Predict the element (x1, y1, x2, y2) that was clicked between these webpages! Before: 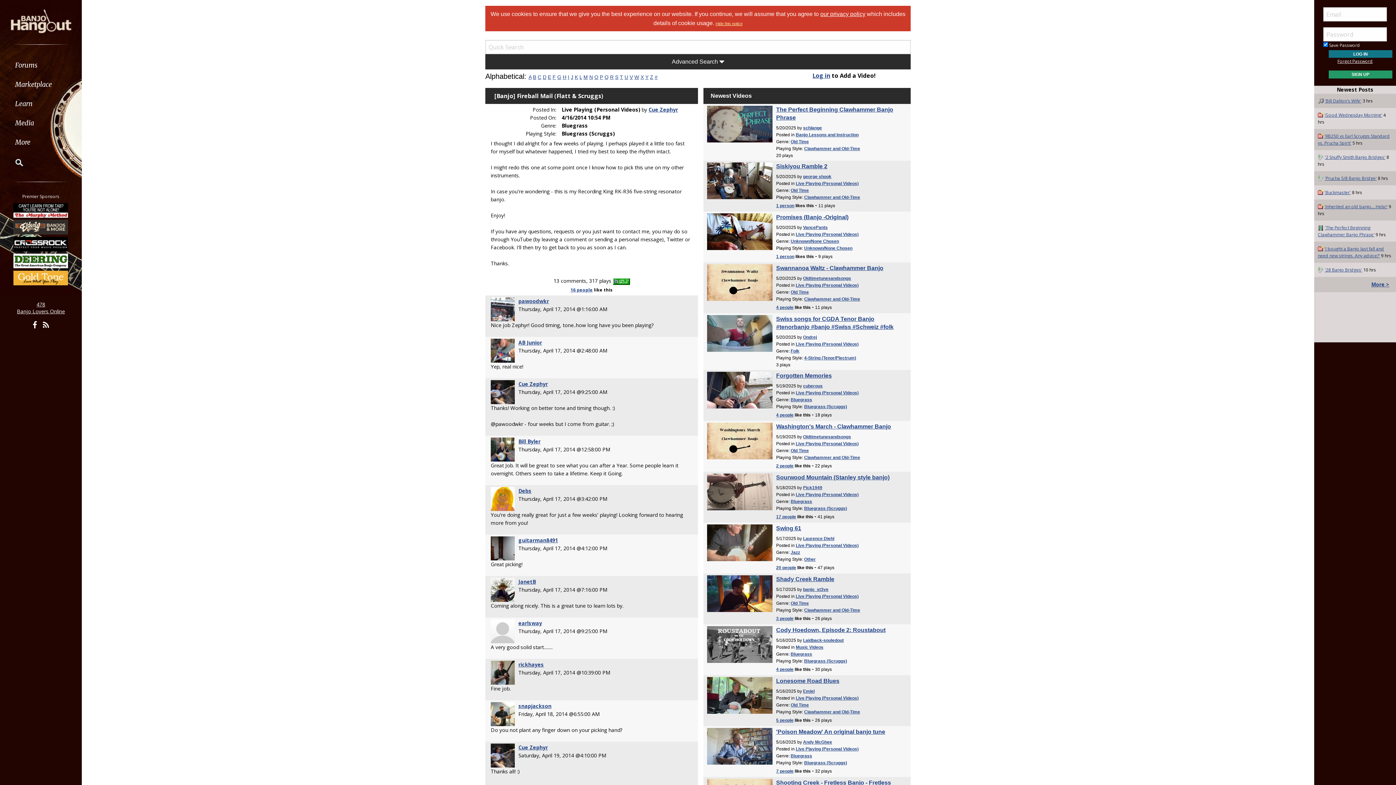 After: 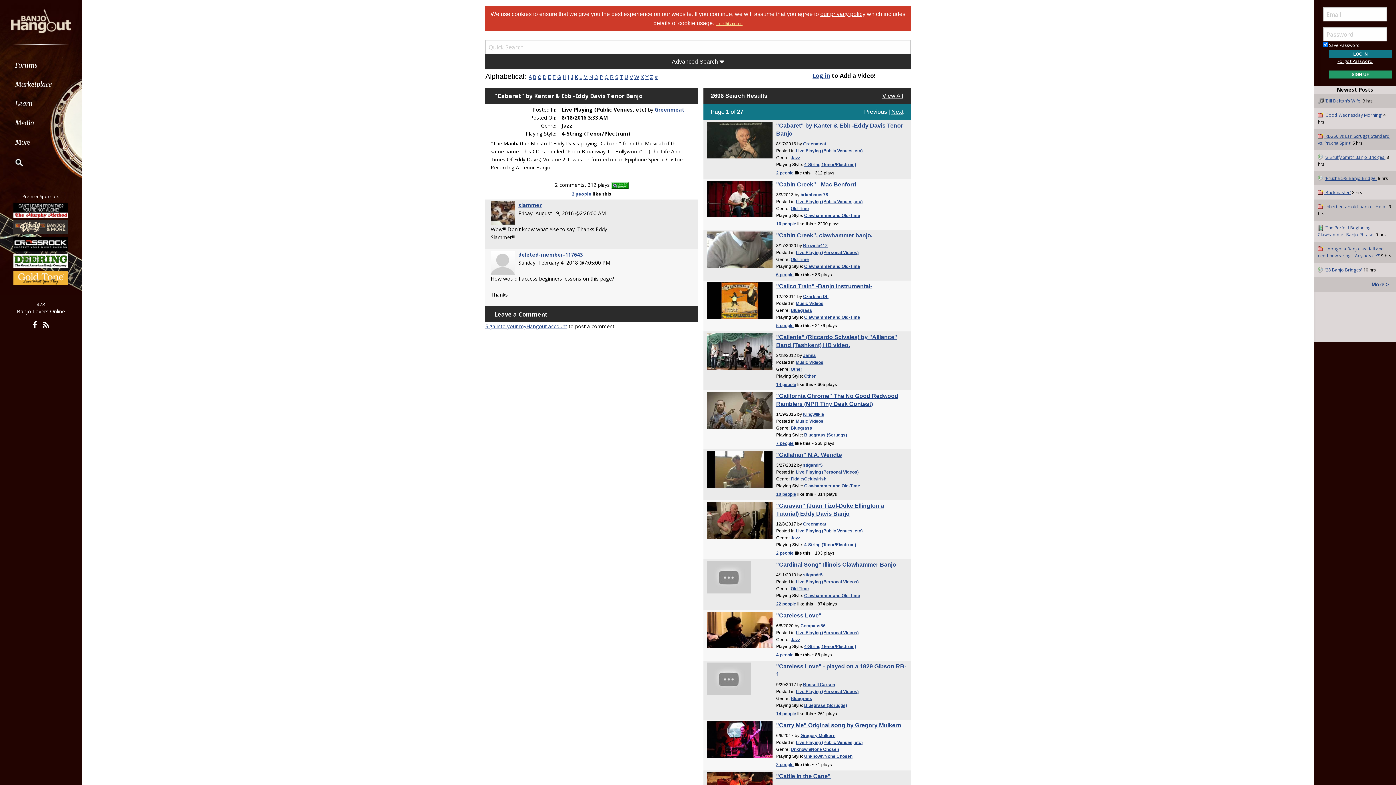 Action: bbox: (537, 74, 541, 80) label: C